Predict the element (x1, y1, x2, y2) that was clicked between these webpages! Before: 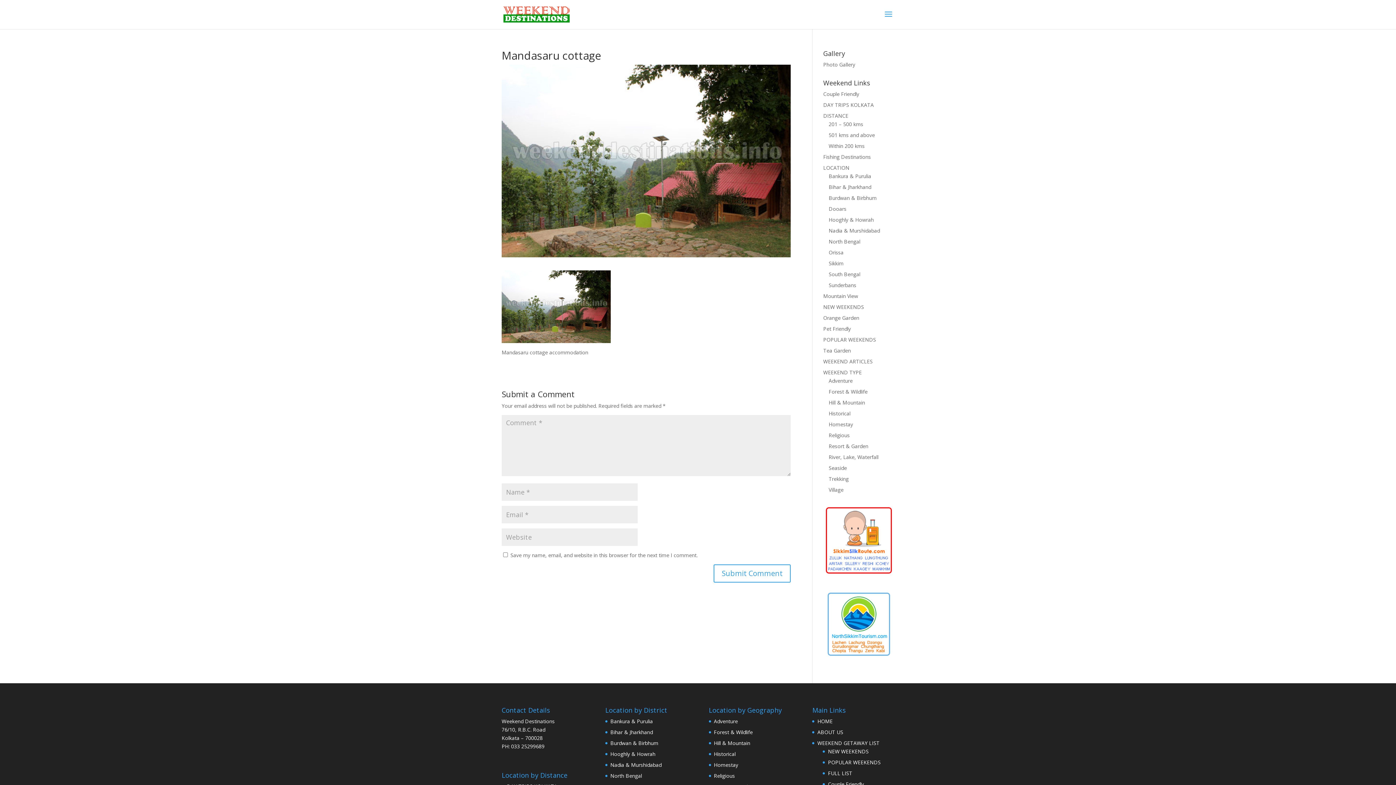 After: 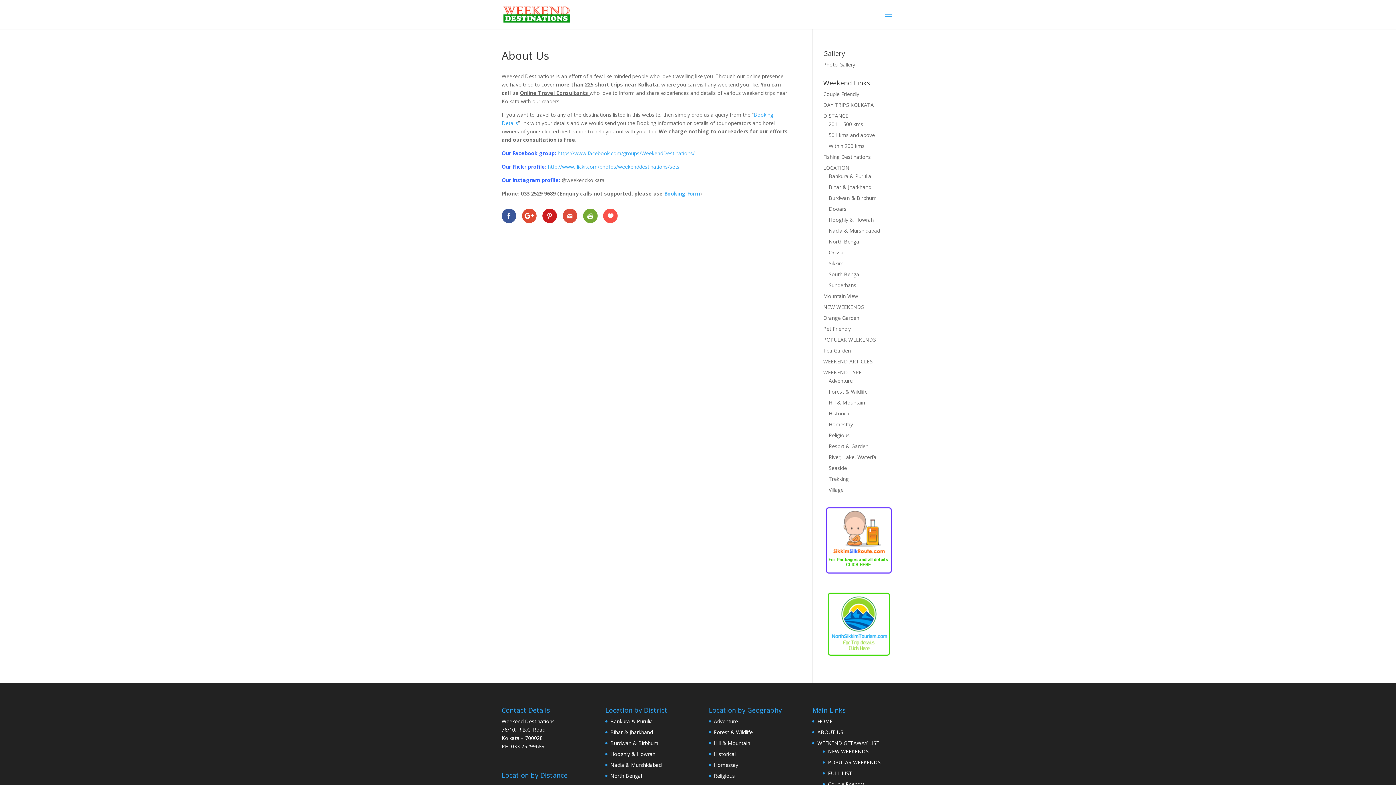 Action: bbox: (817, 728, 843, 735) label: ABOUT US